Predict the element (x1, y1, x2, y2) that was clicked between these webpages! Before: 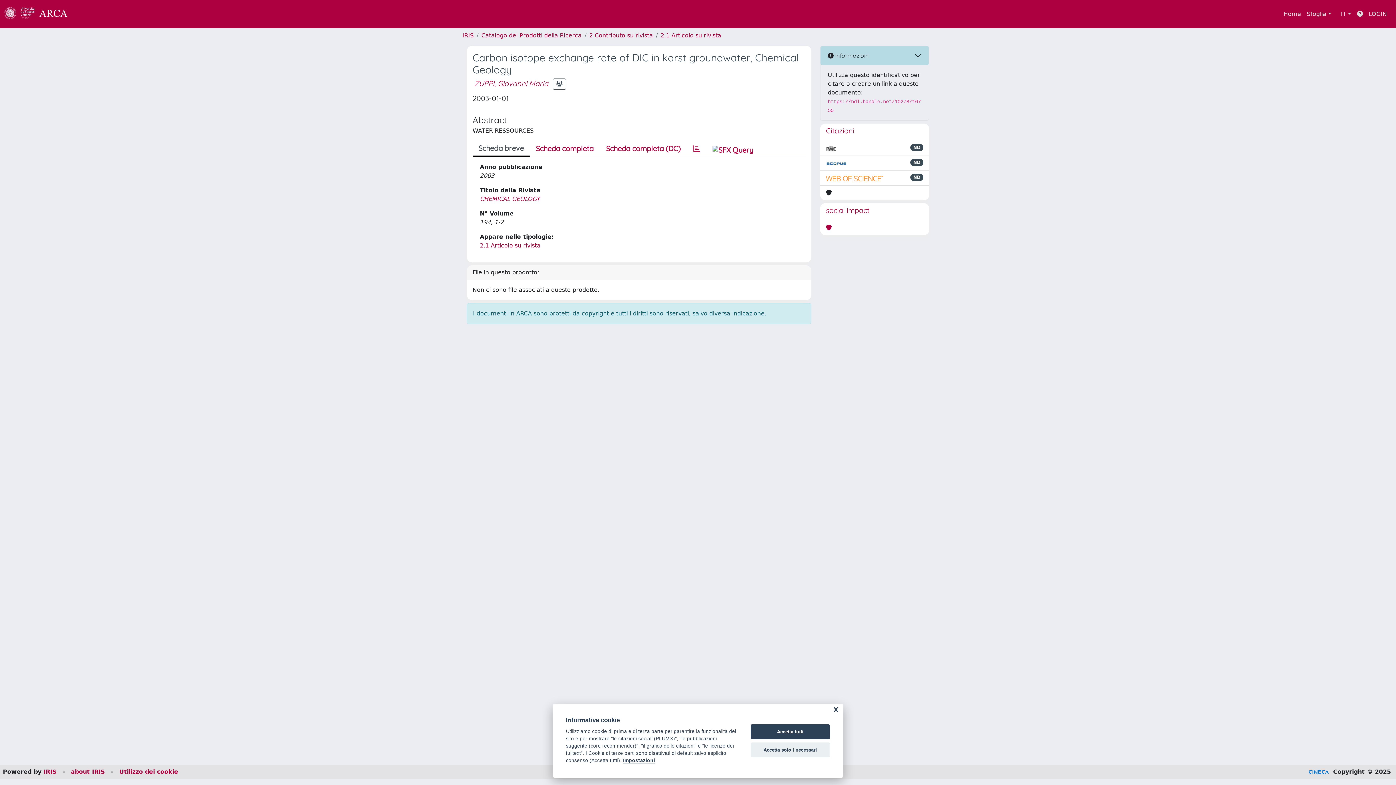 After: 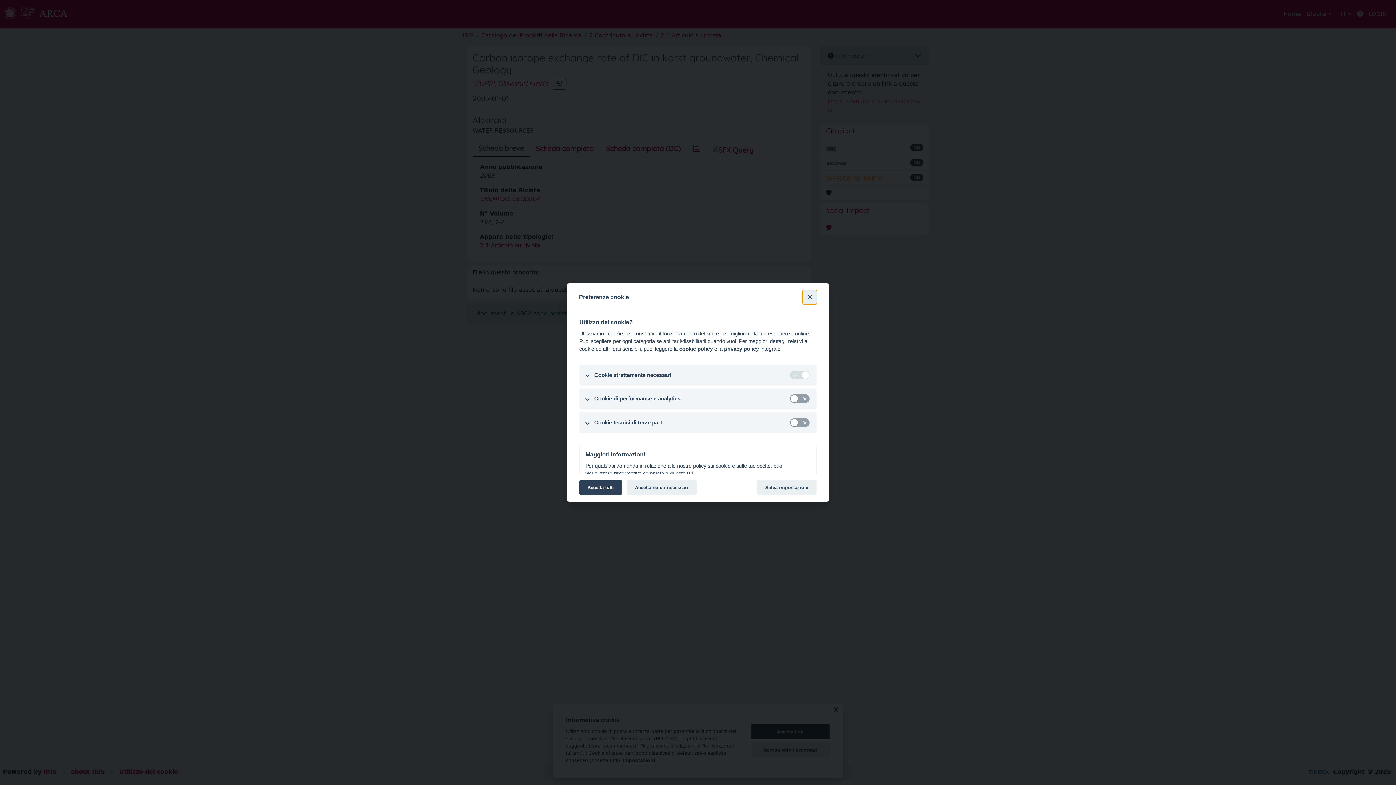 Action: label: Impostazioni bbox: (623, 758, 655, 764)